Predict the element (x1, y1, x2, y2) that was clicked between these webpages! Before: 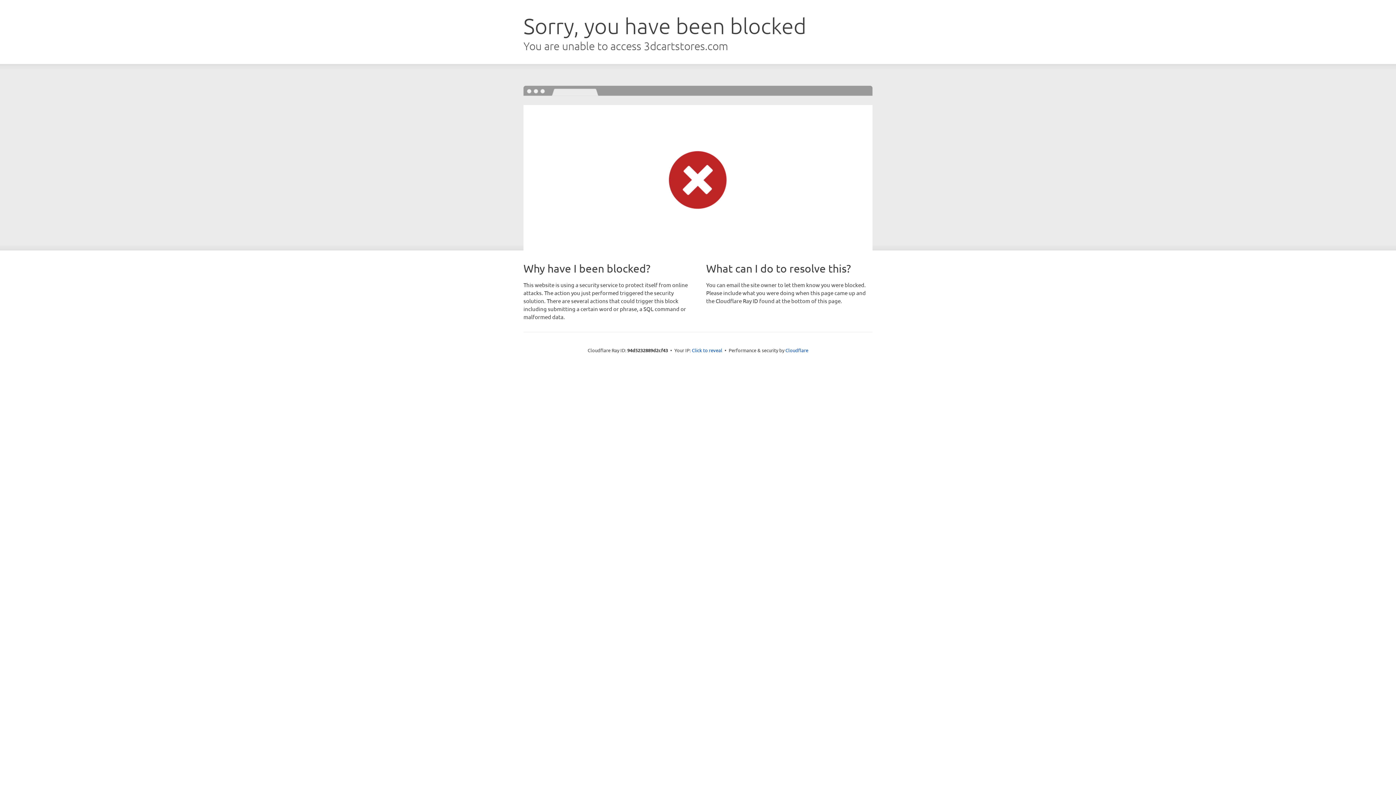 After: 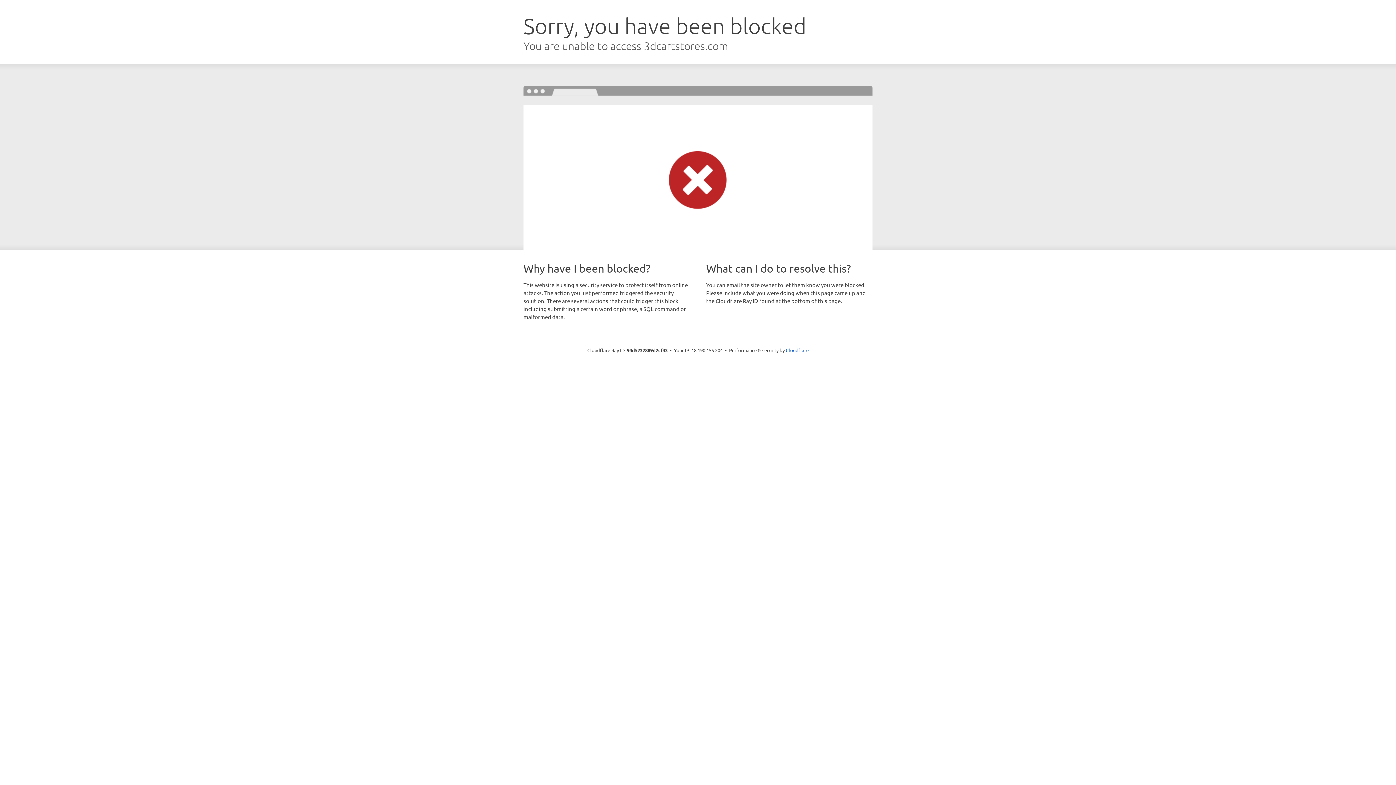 Action: label: Click to reveal bbox: (692, 346, 722, 353)